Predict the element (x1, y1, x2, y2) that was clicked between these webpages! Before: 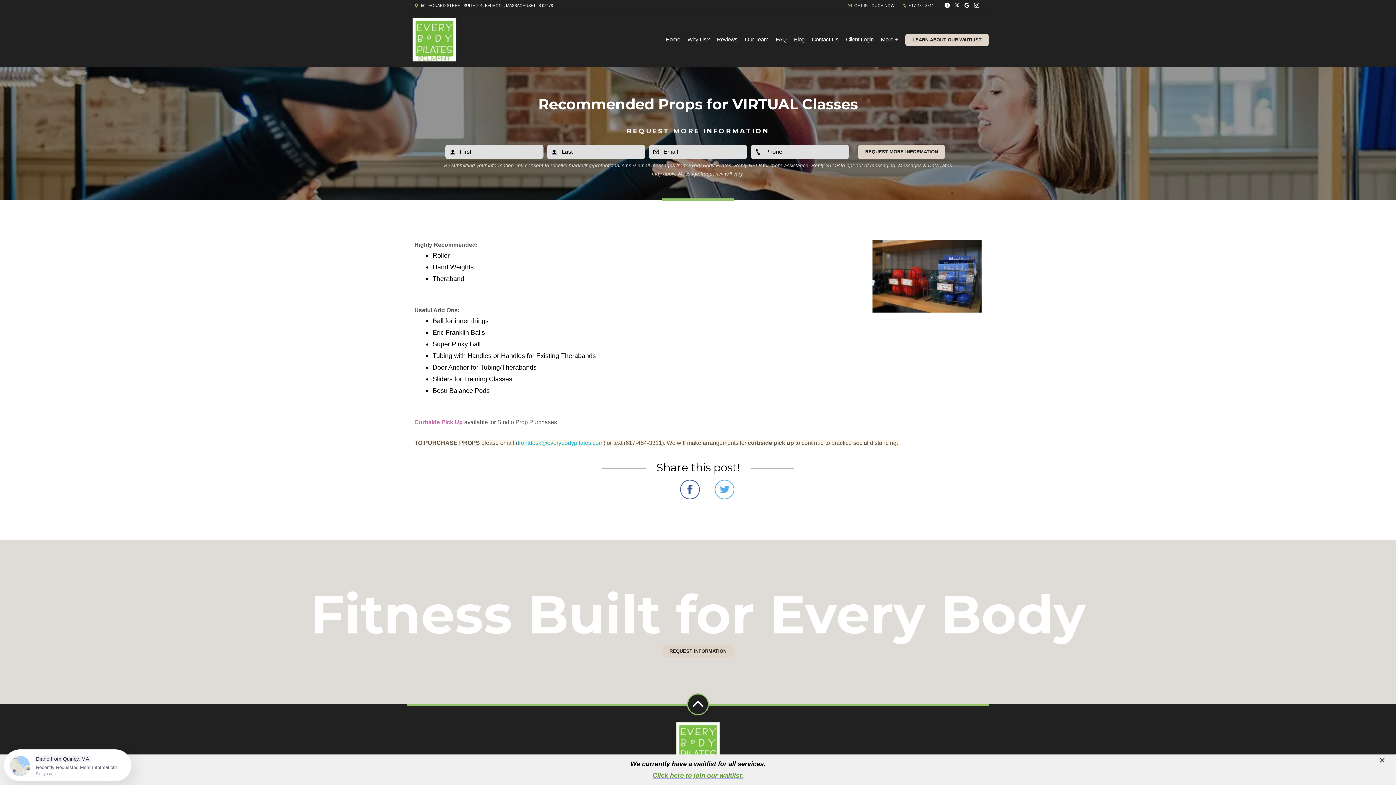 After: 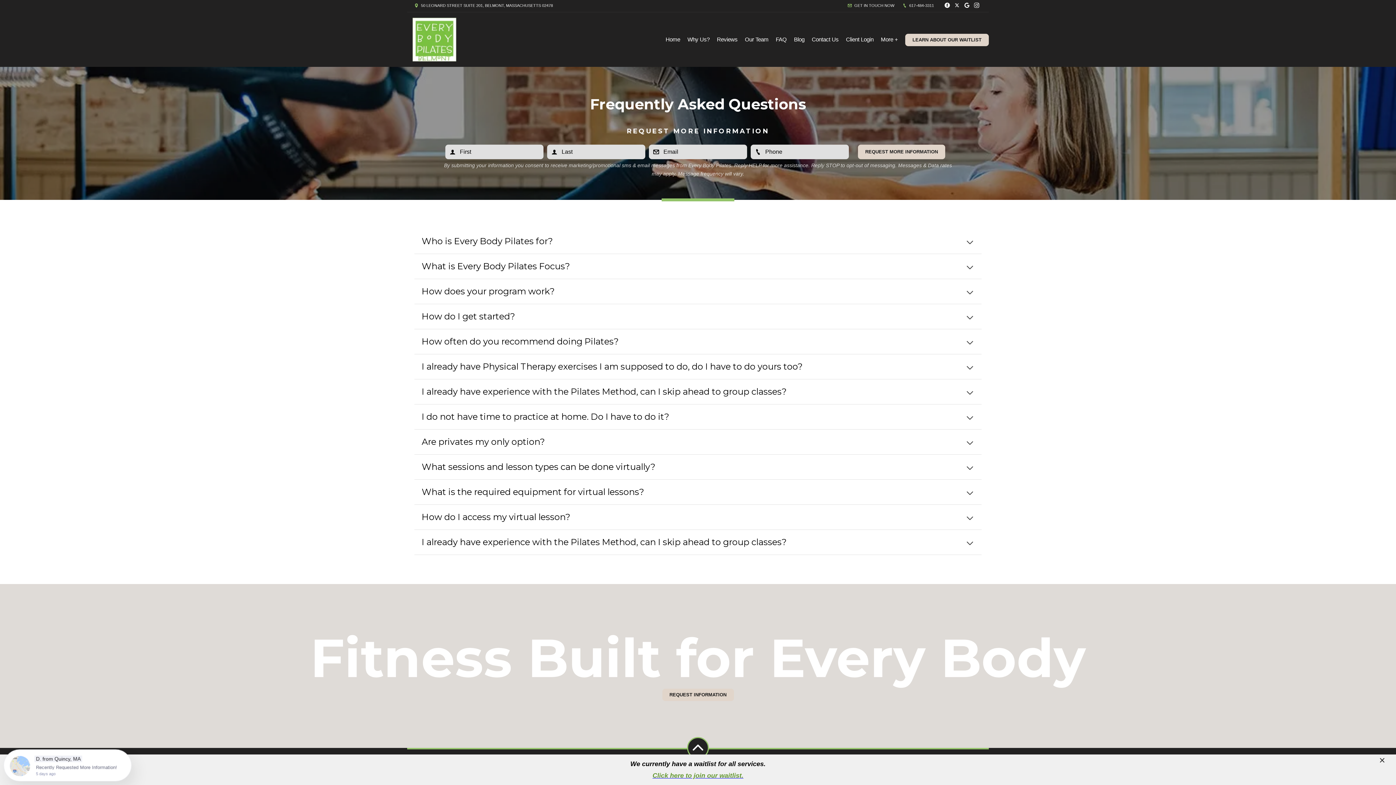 Action: bbox: (772, 29, 790, 49) label: FAQ